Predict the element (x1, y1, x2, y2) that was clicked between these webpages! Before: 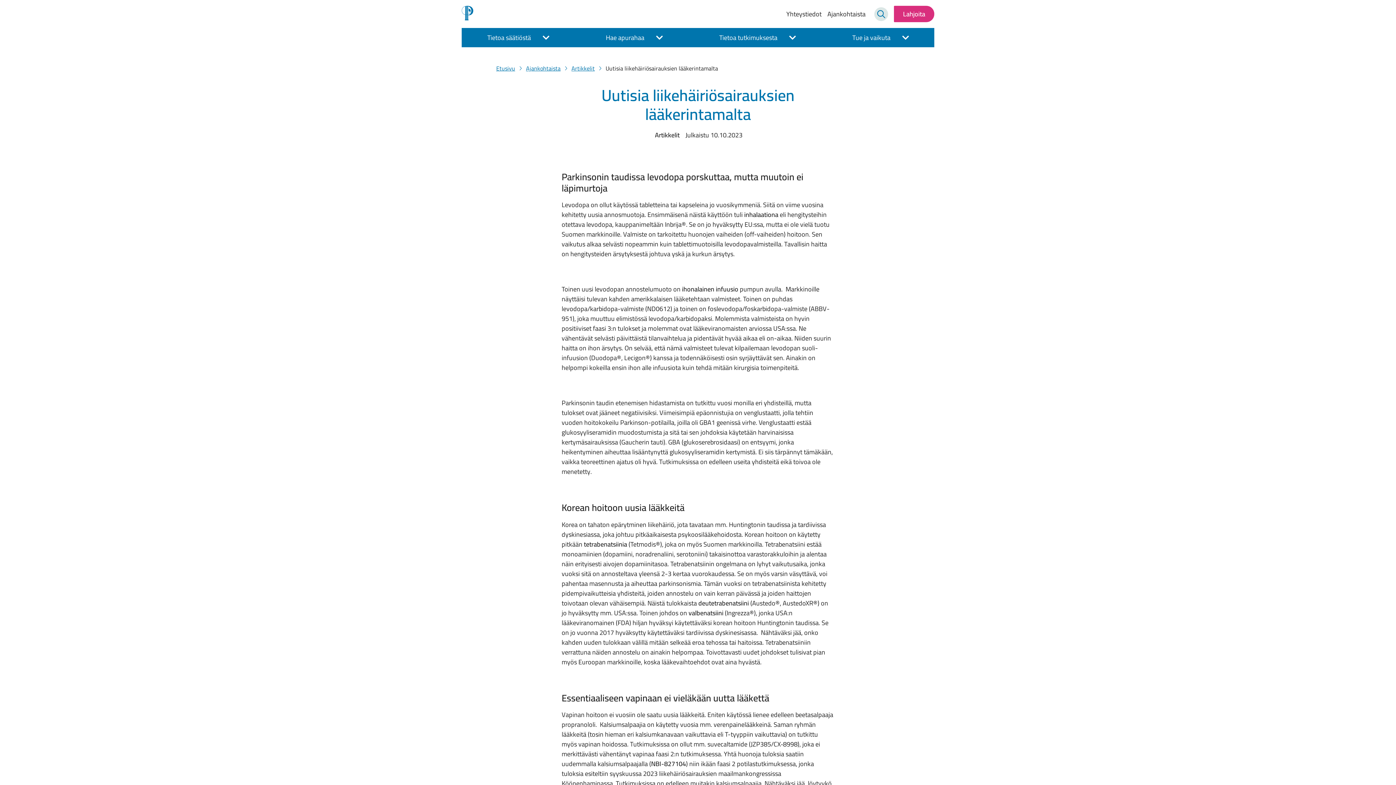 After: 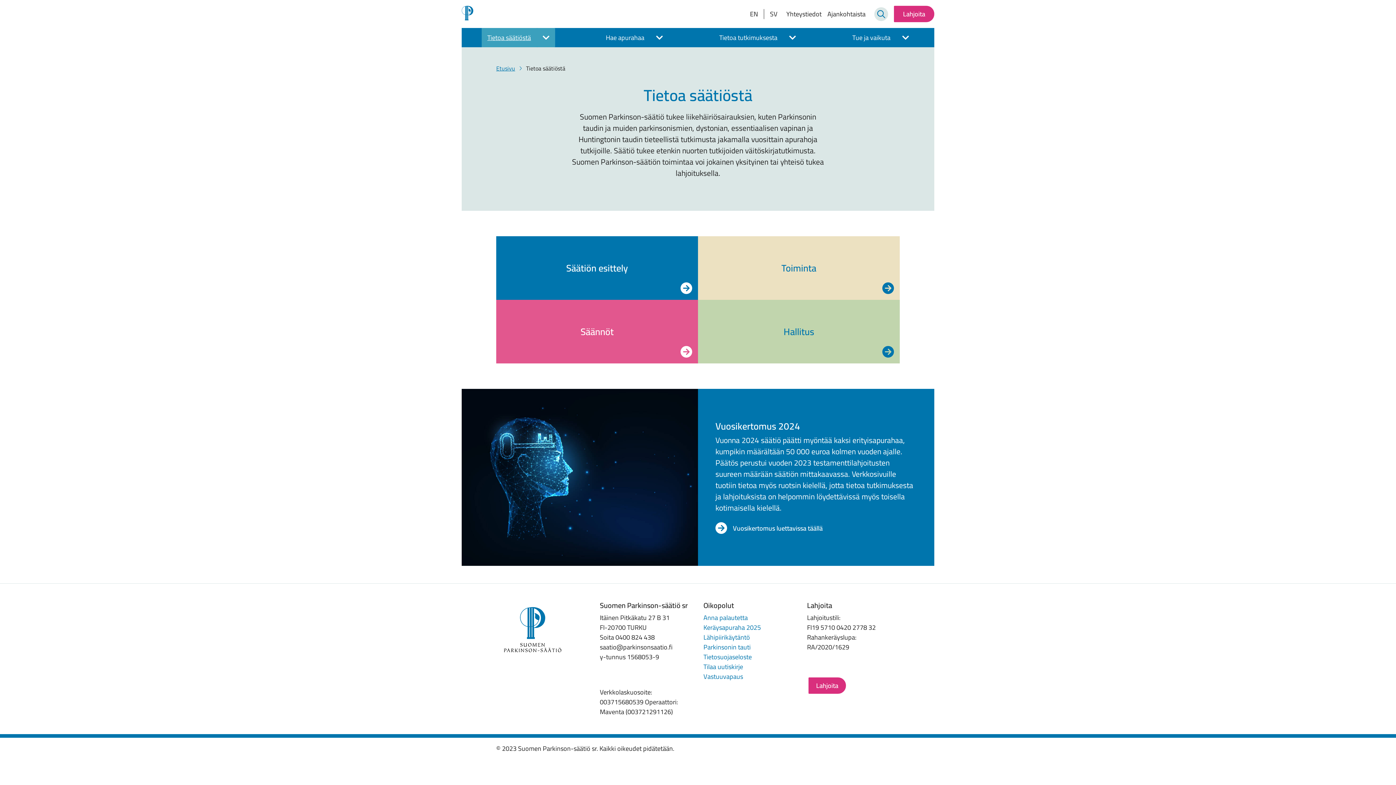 Action: bbox: (481, 28, 536, 47) label: Tietoa säätiöstä